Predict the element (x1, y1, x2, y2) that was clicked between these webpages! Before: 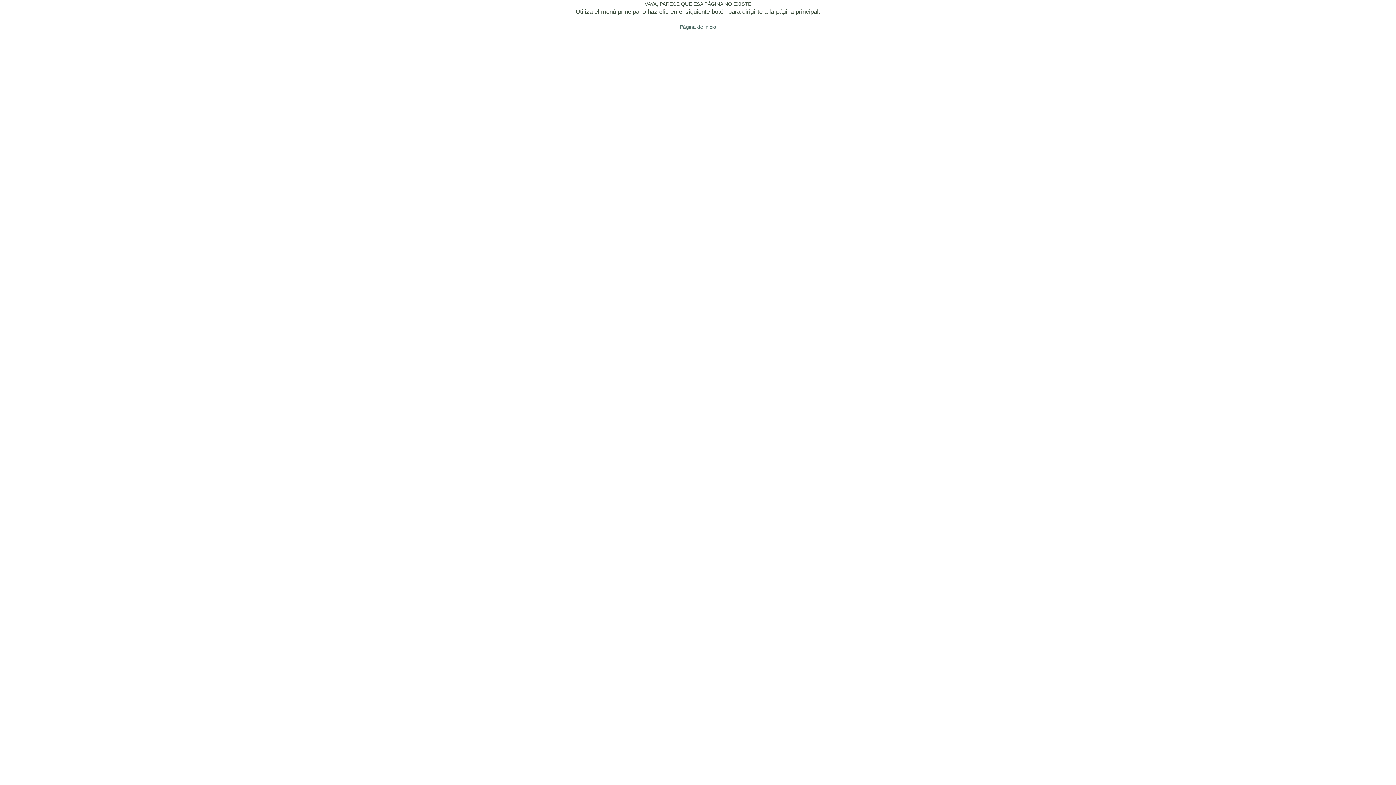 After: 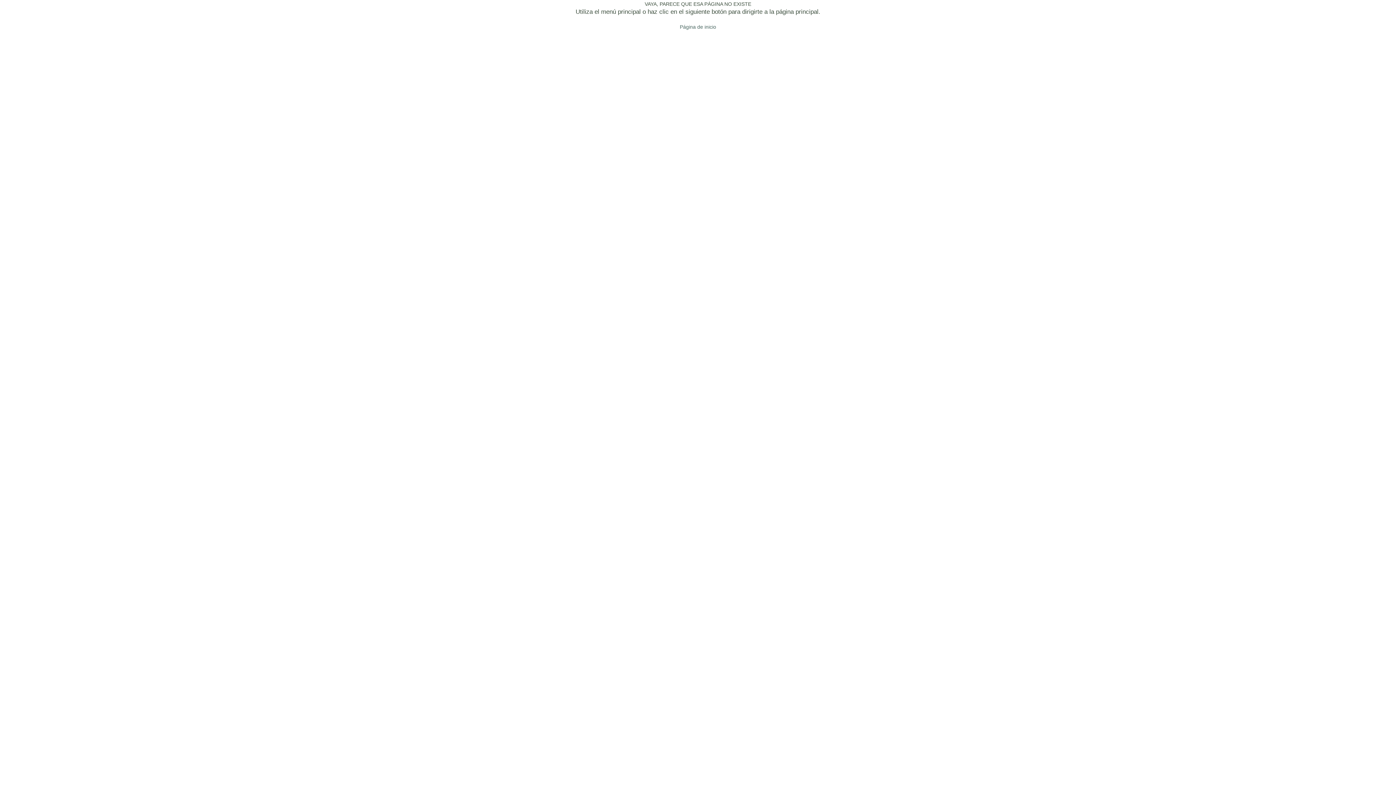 Action: bbox: (680, 22, 716, 30) label: Página de inicio